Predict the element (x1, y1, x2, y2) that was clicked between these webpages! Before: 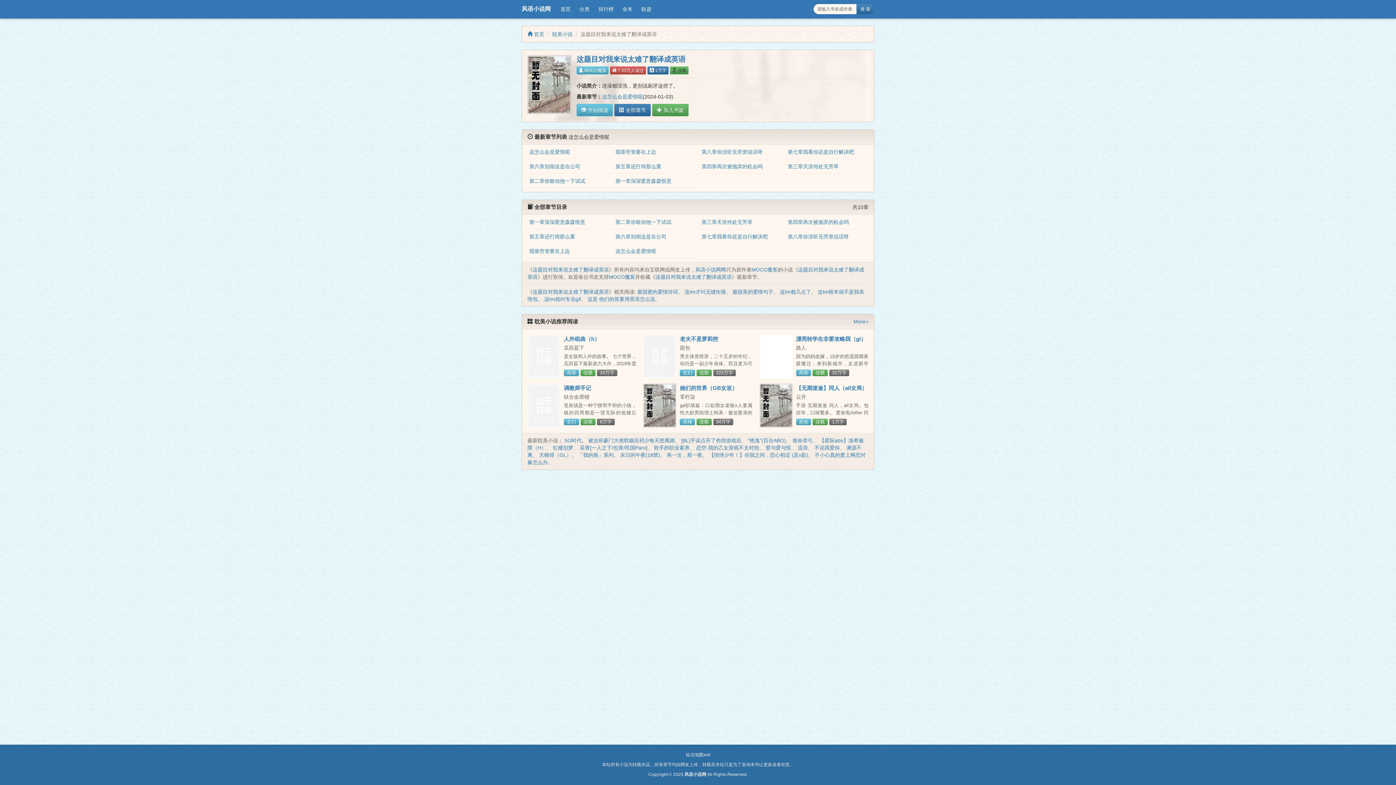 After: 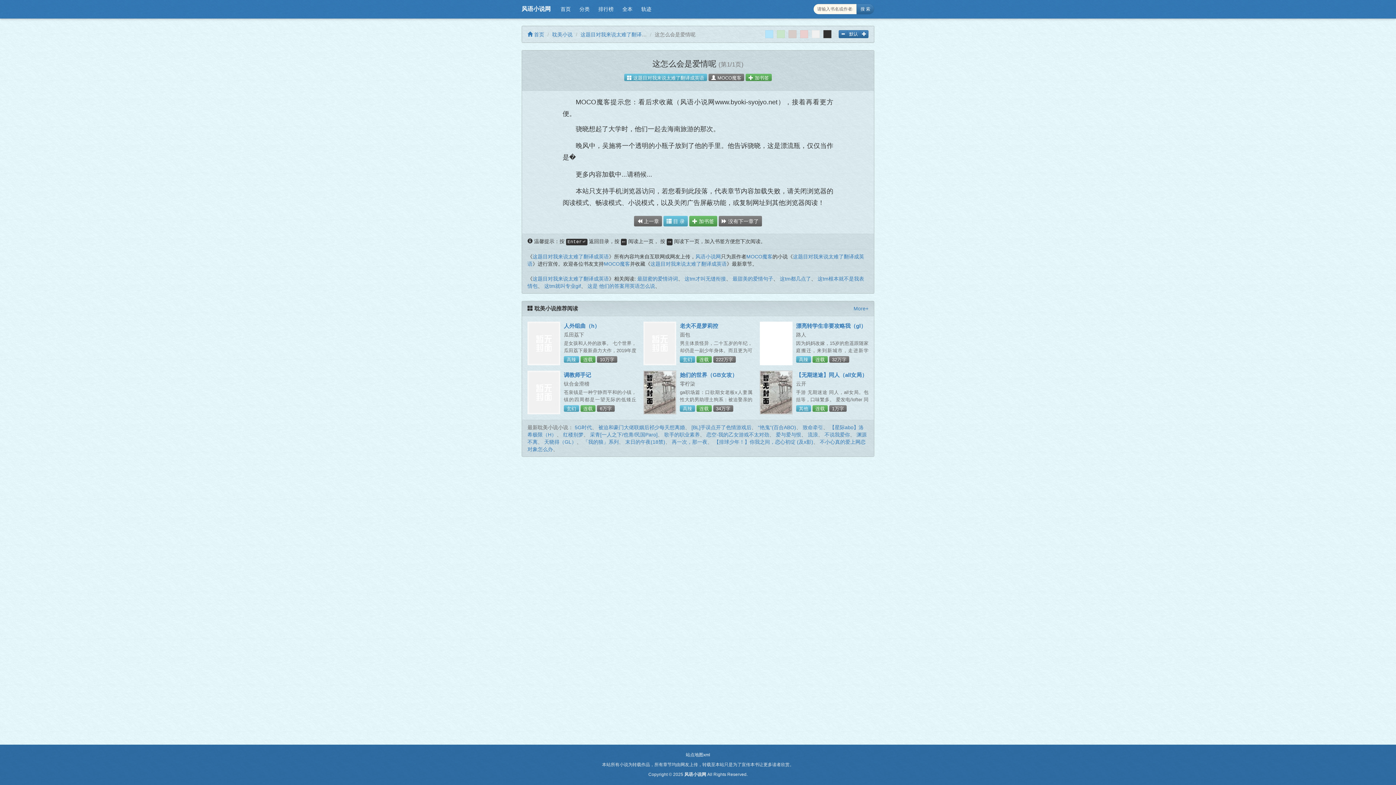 Action: label: 这怎么会是爱情呢 bbox: (602, 93, 642, 99)